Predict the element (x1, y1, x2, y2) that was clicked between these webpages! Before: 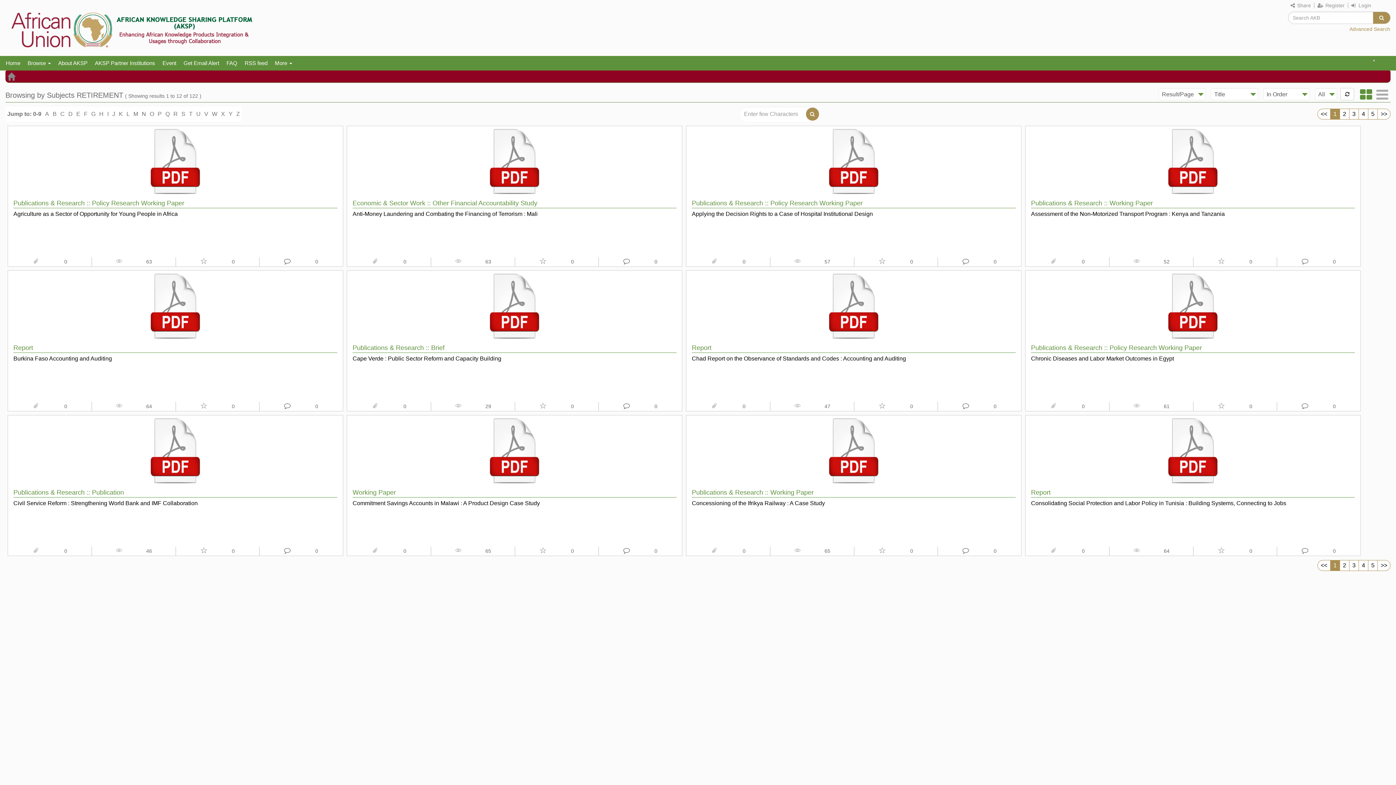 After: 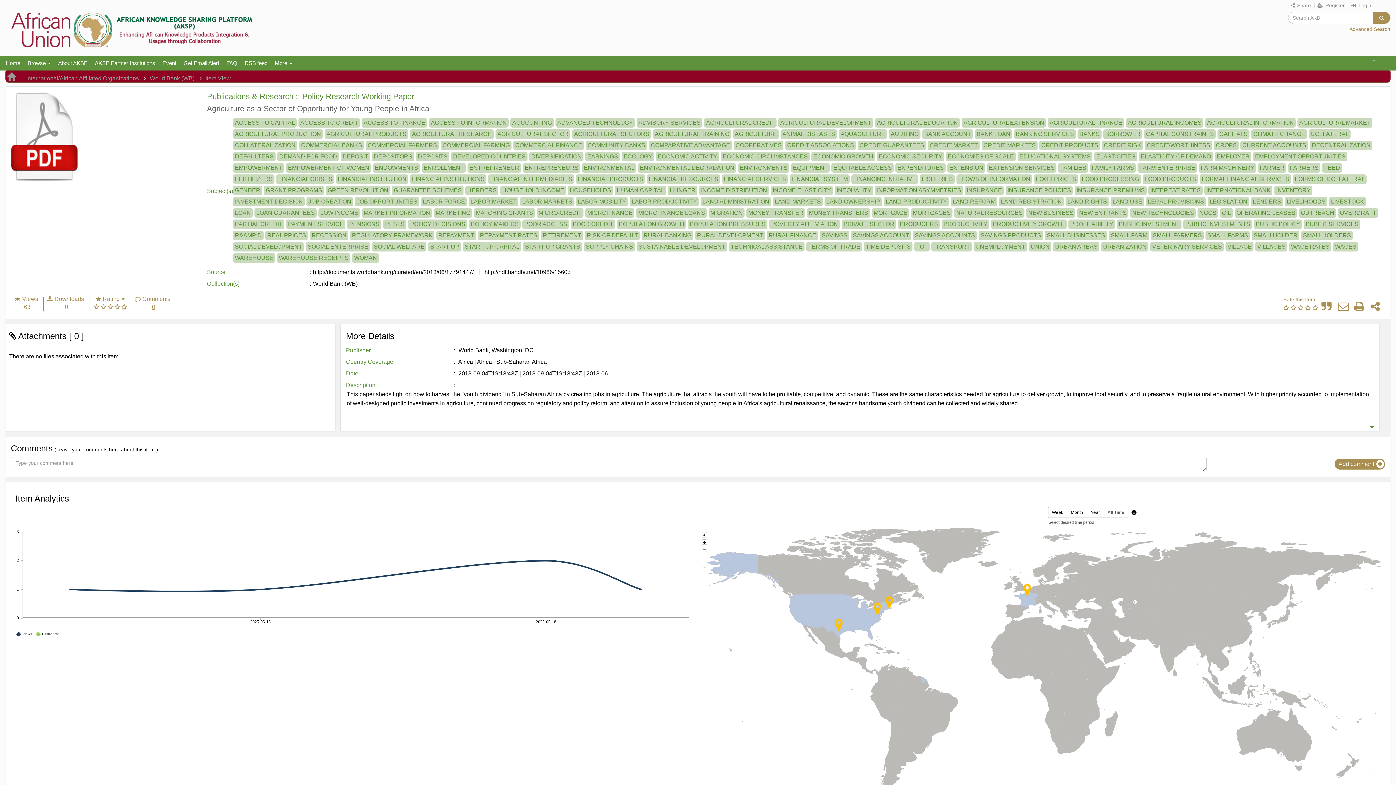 Action: bbox: (13, 210, 177, 231) label: Agriculture as a Sector of Opportunity for Young People in Africa